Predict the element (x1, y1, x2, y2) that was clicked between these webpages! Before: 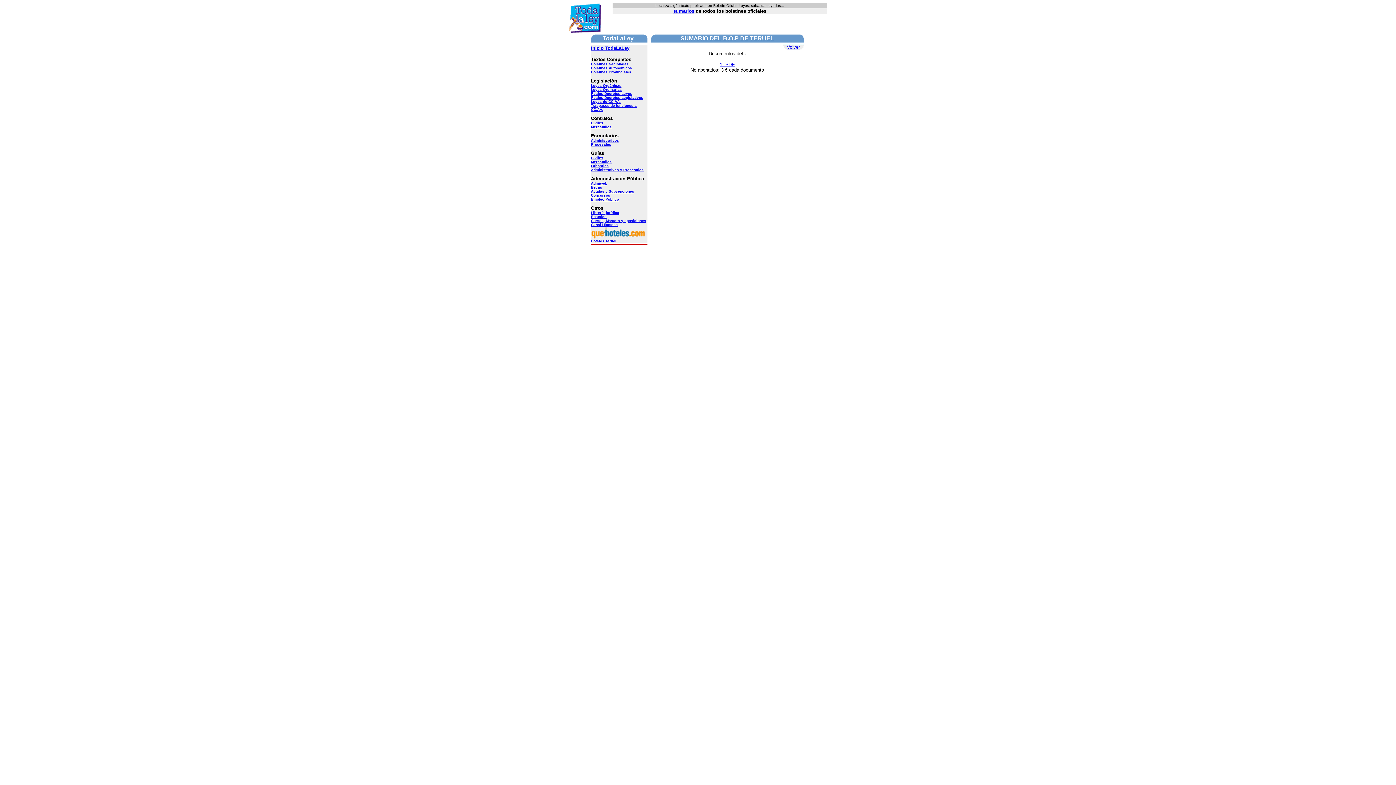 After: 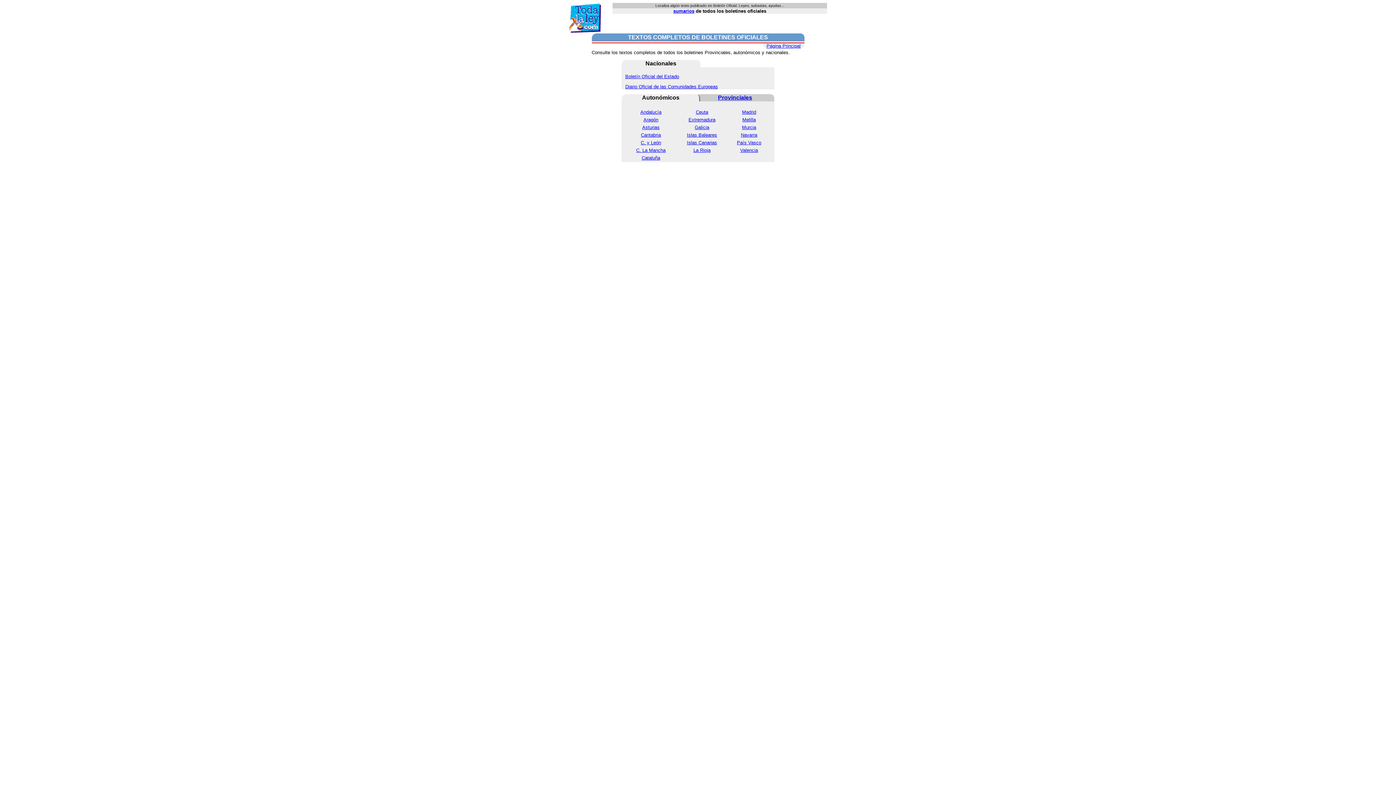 Action: label: Boletines Nacionales bbox: (591, 62, 628, 66)